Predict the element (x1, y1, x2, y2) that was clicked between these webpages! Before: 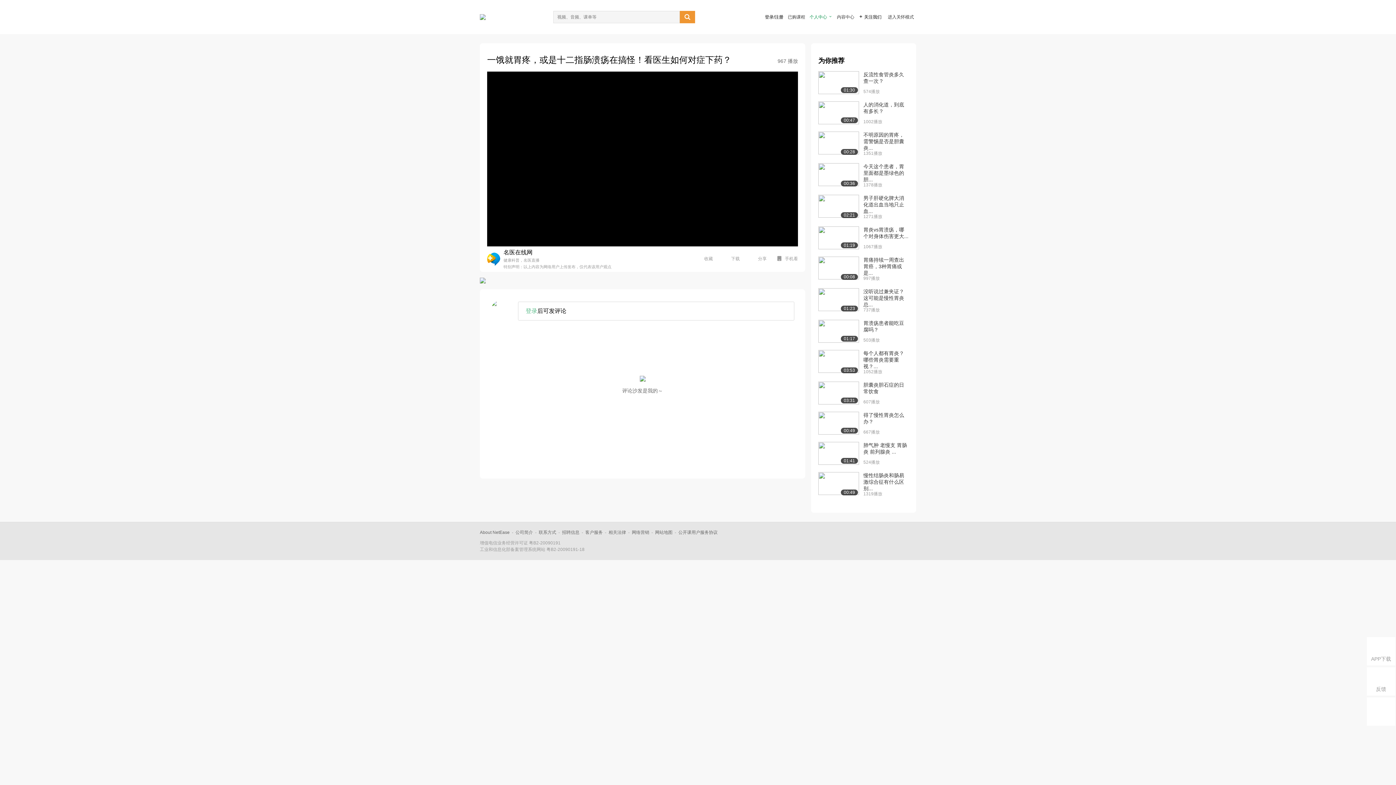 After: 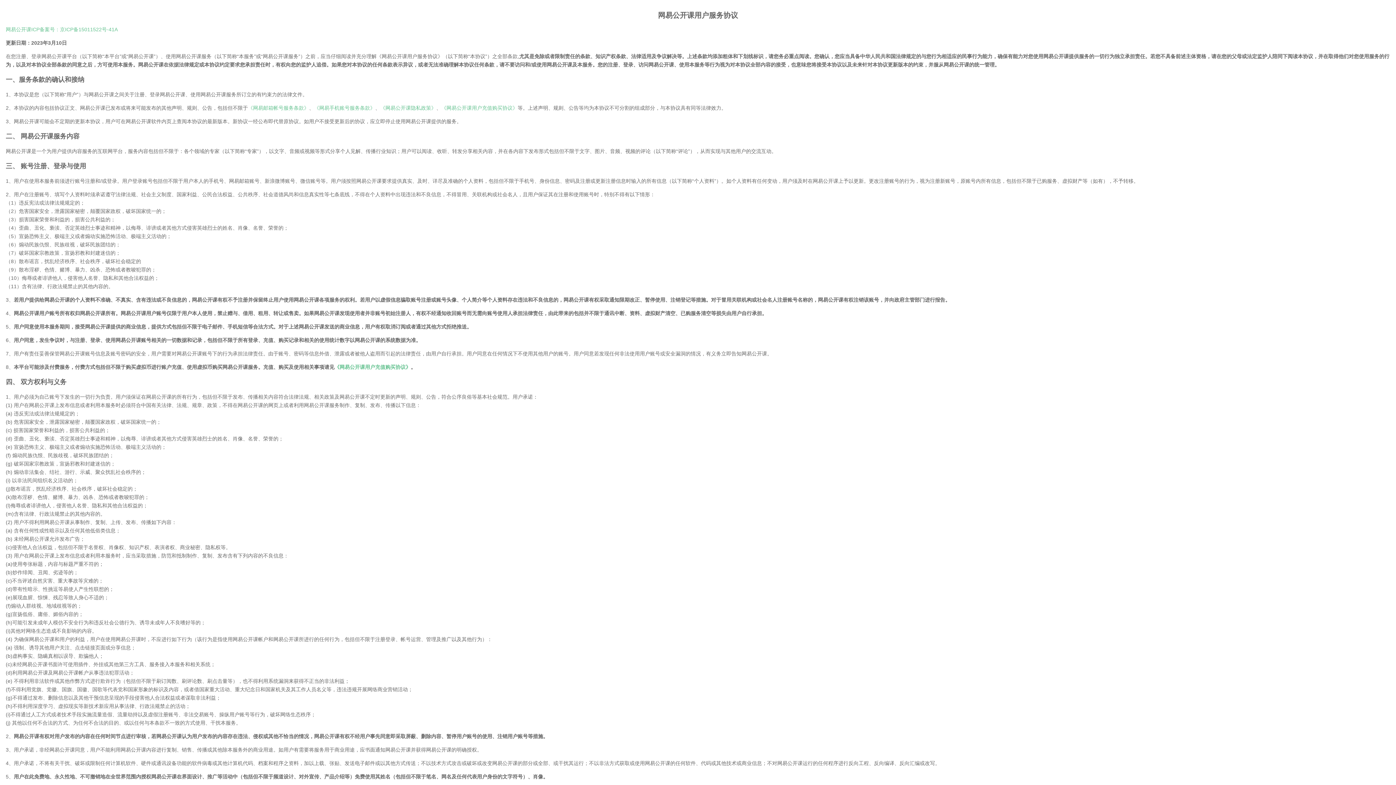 Action: label: 公开课用户服务协议 bbox: (678, 530, 717, 535)